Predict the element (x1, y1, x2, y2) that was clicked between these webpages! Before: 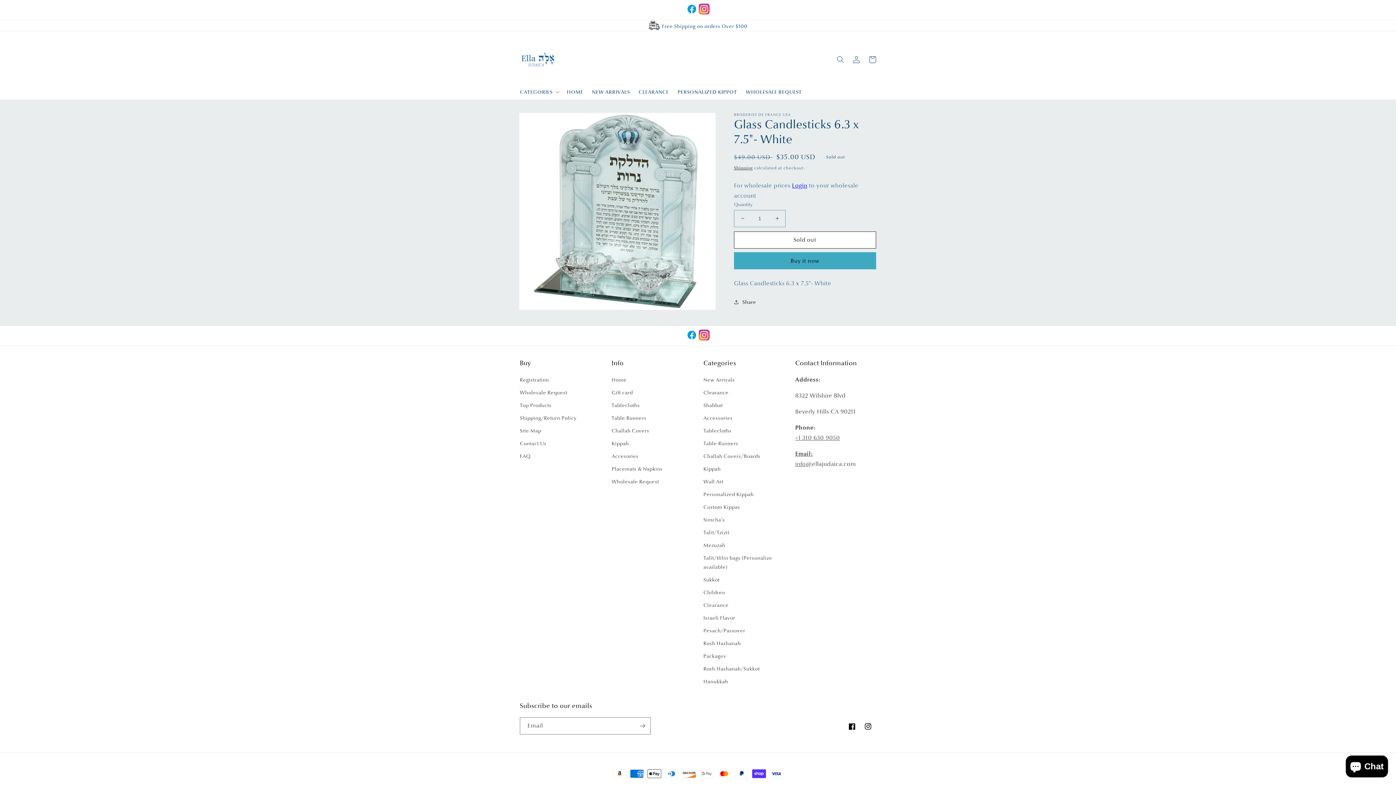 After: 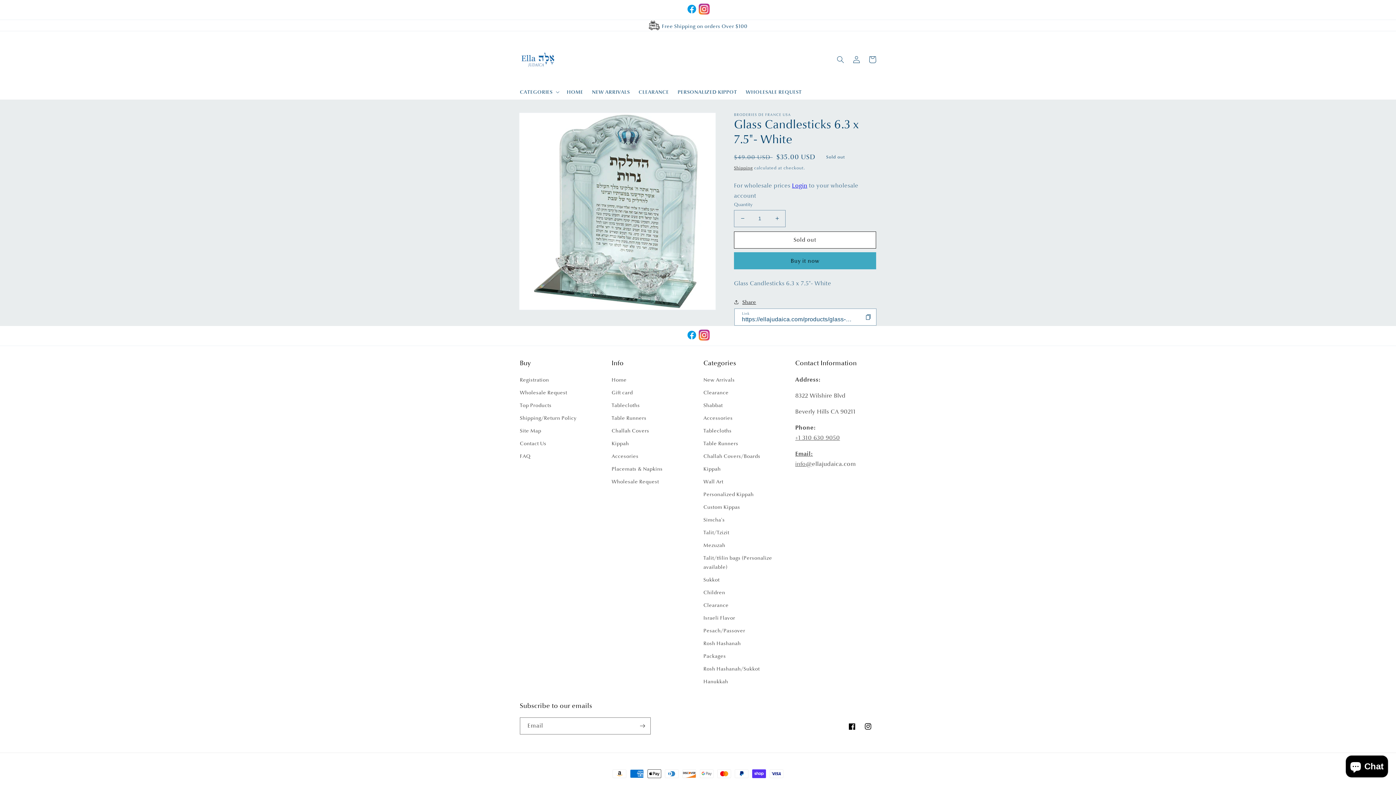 Action: label: Share bbox: (734, 297, 756, 306)